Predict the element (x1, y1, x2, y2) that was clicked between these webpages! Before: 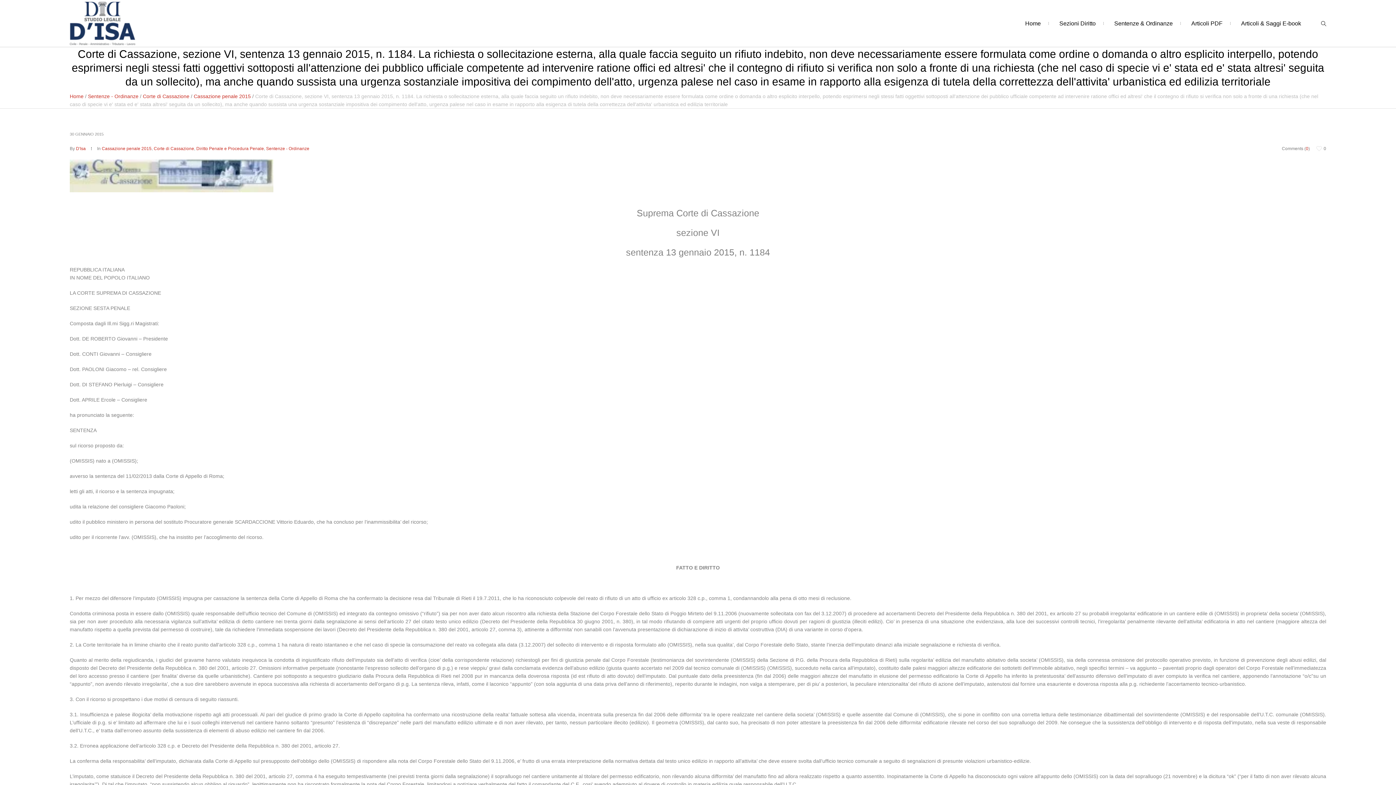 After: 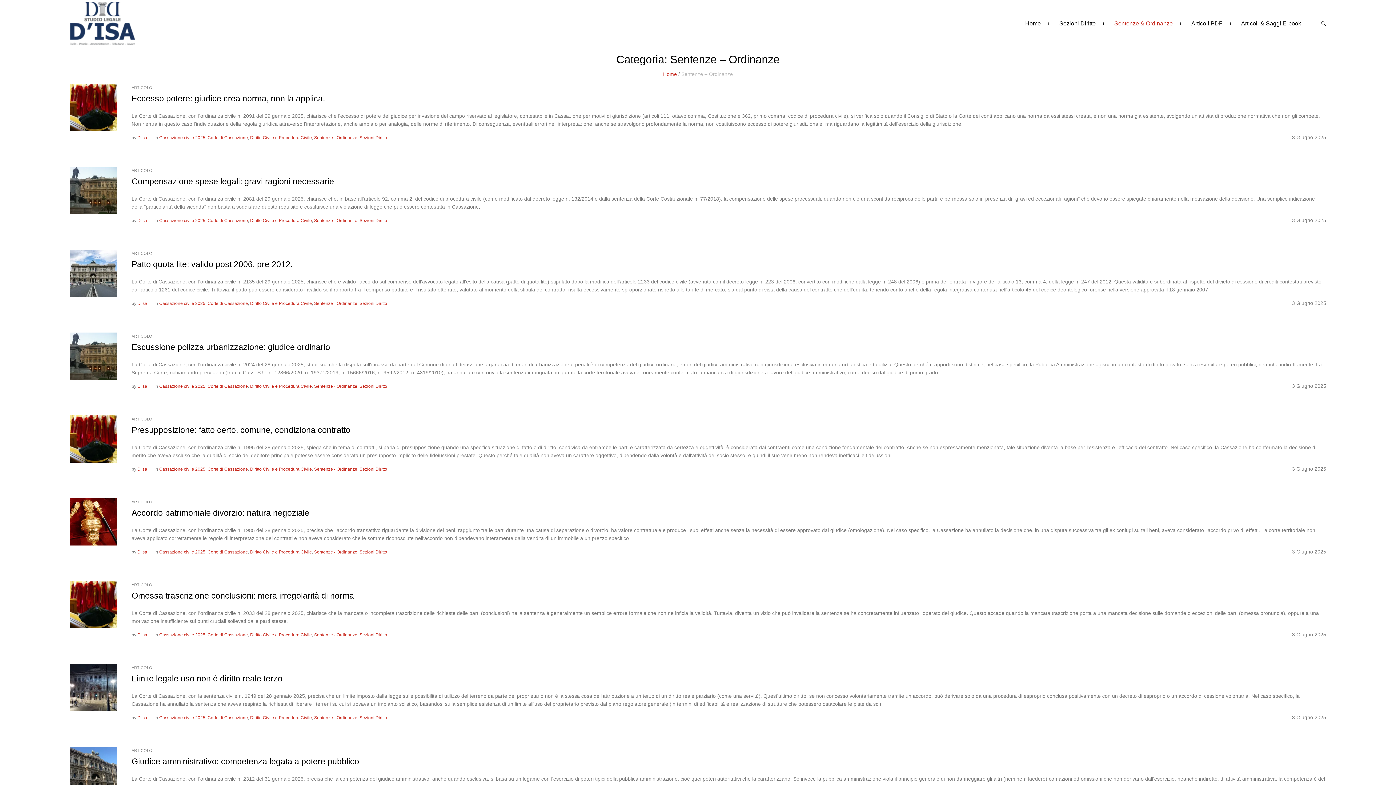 Action: bbox: (1107, 15, 1180, 31) label: Sentenze & Ordinanze